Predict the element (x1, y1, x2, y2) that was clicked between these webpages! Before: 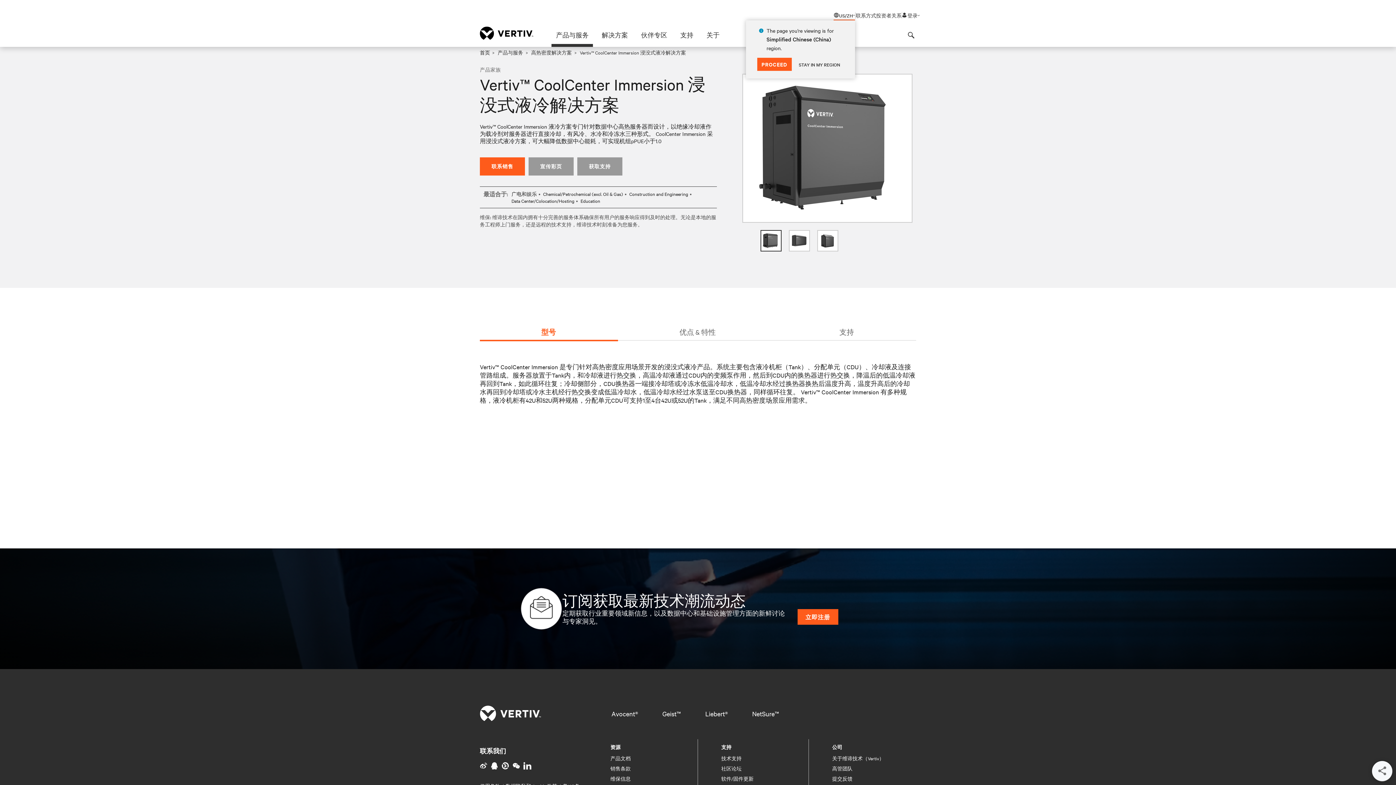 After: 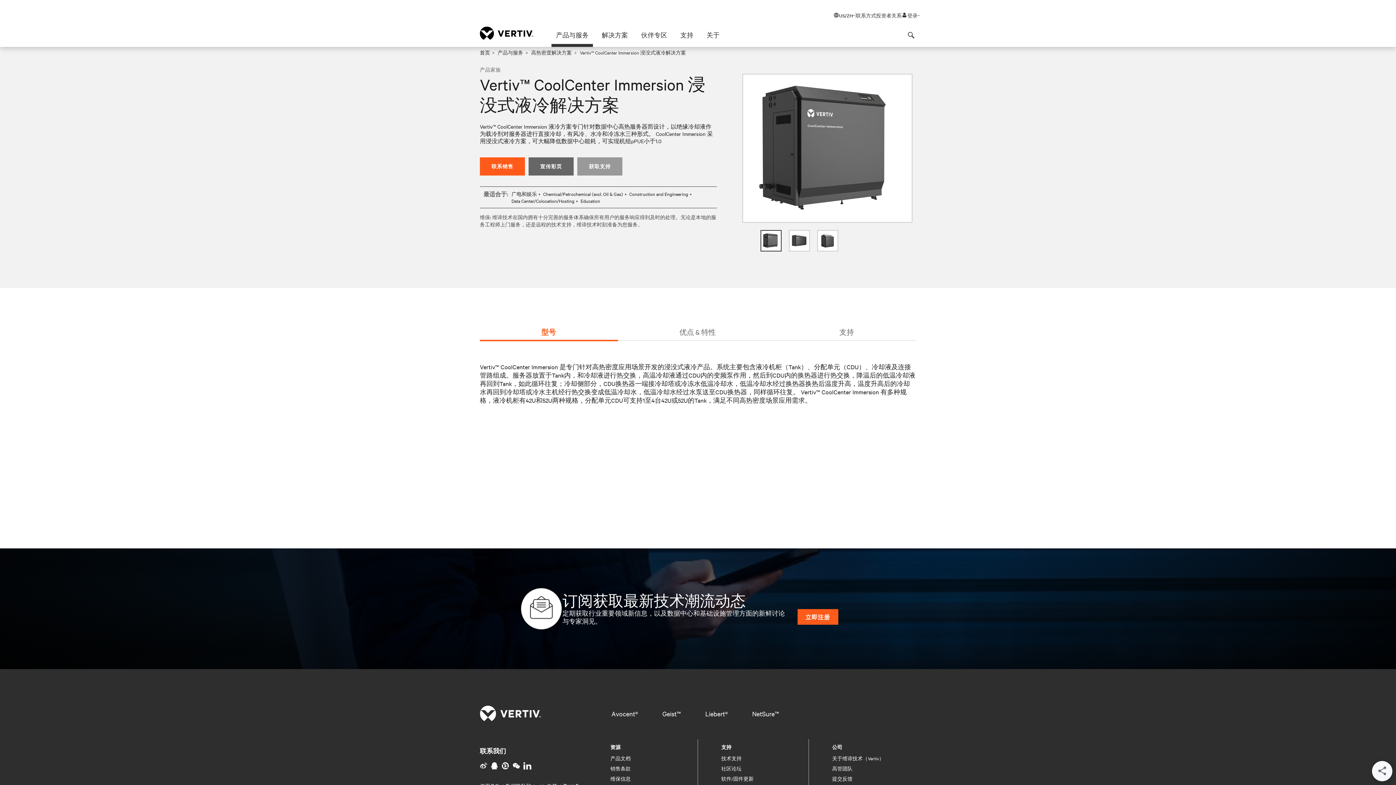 Action: bbox: (528, 157, 573, 175) label: 宣传彩页